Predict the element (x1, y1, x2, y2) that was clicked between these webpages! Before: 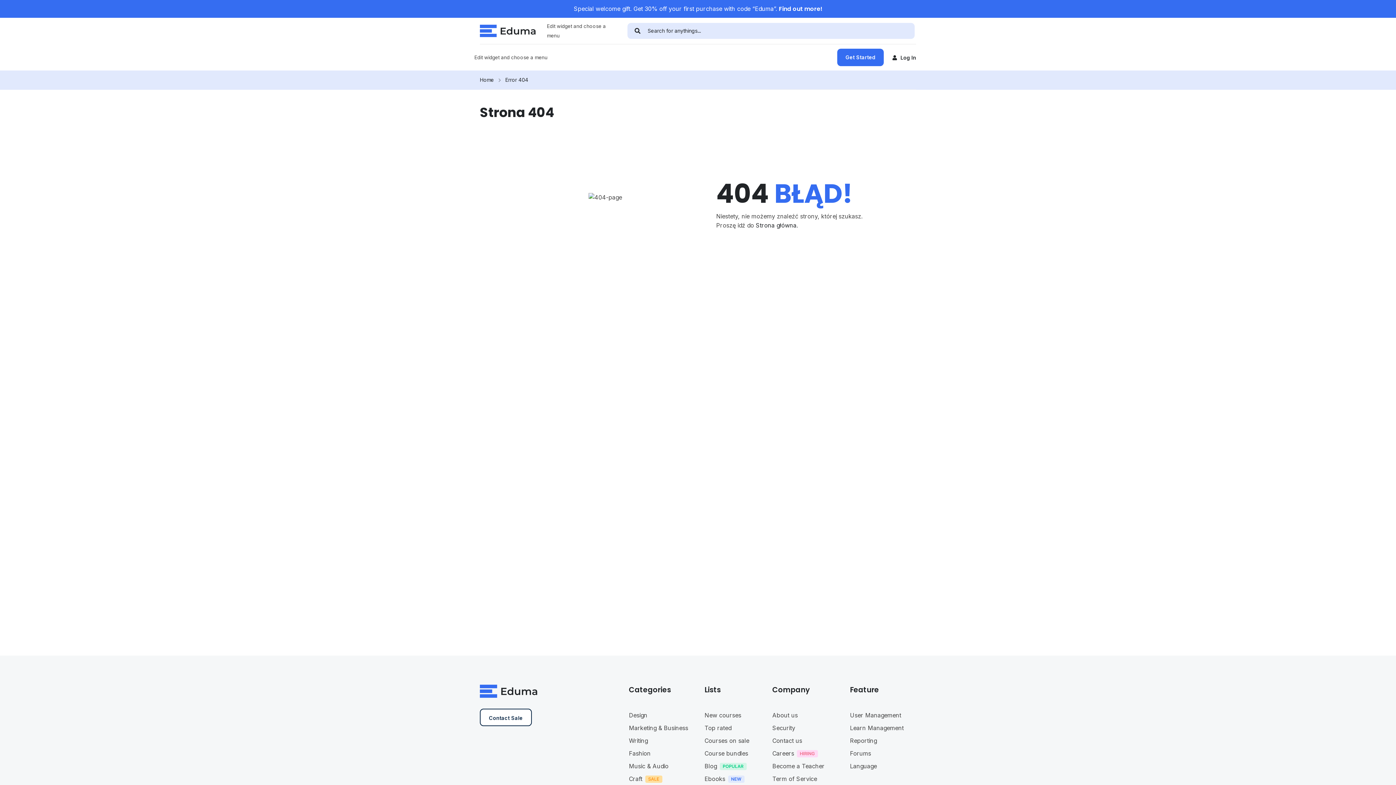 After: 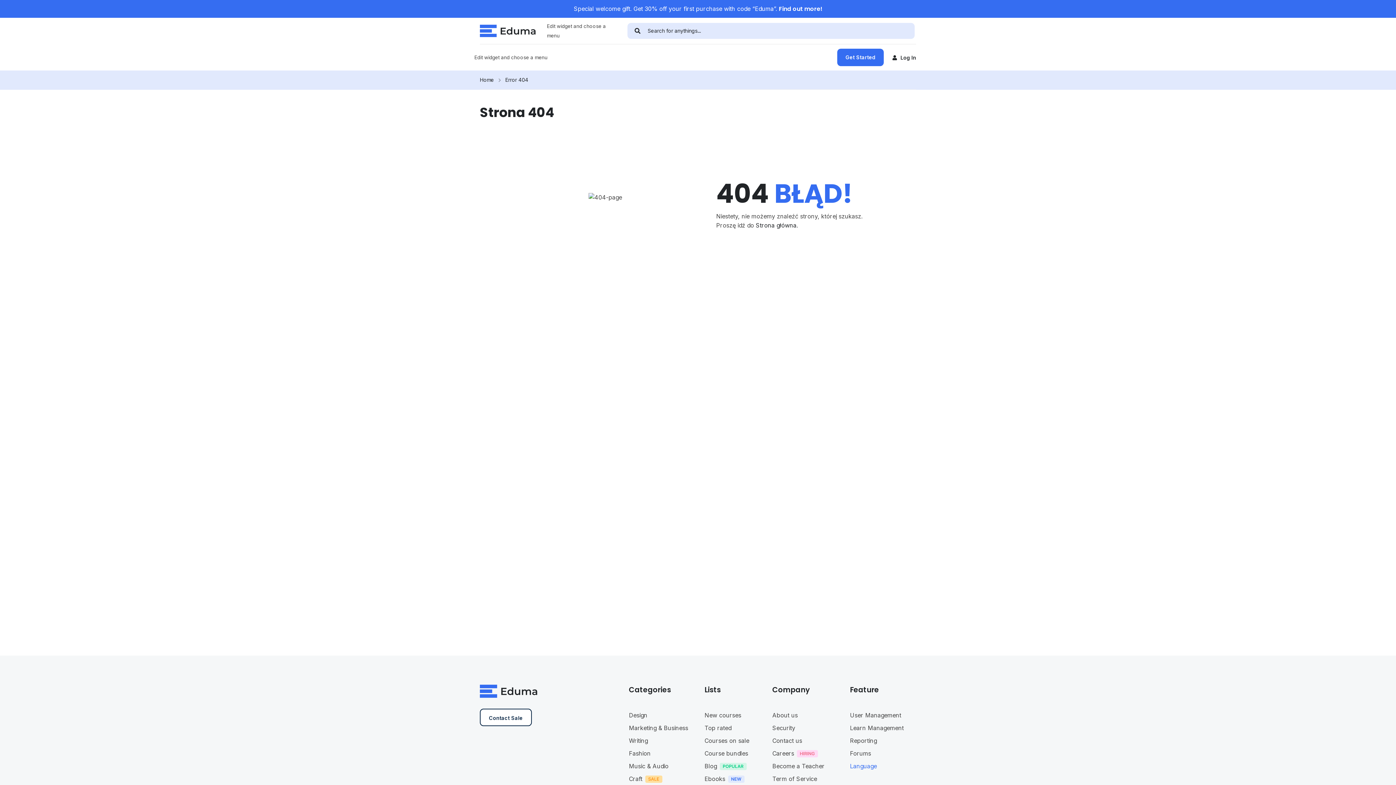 Action: bbox: (850, 761, 877, 772) label: Language